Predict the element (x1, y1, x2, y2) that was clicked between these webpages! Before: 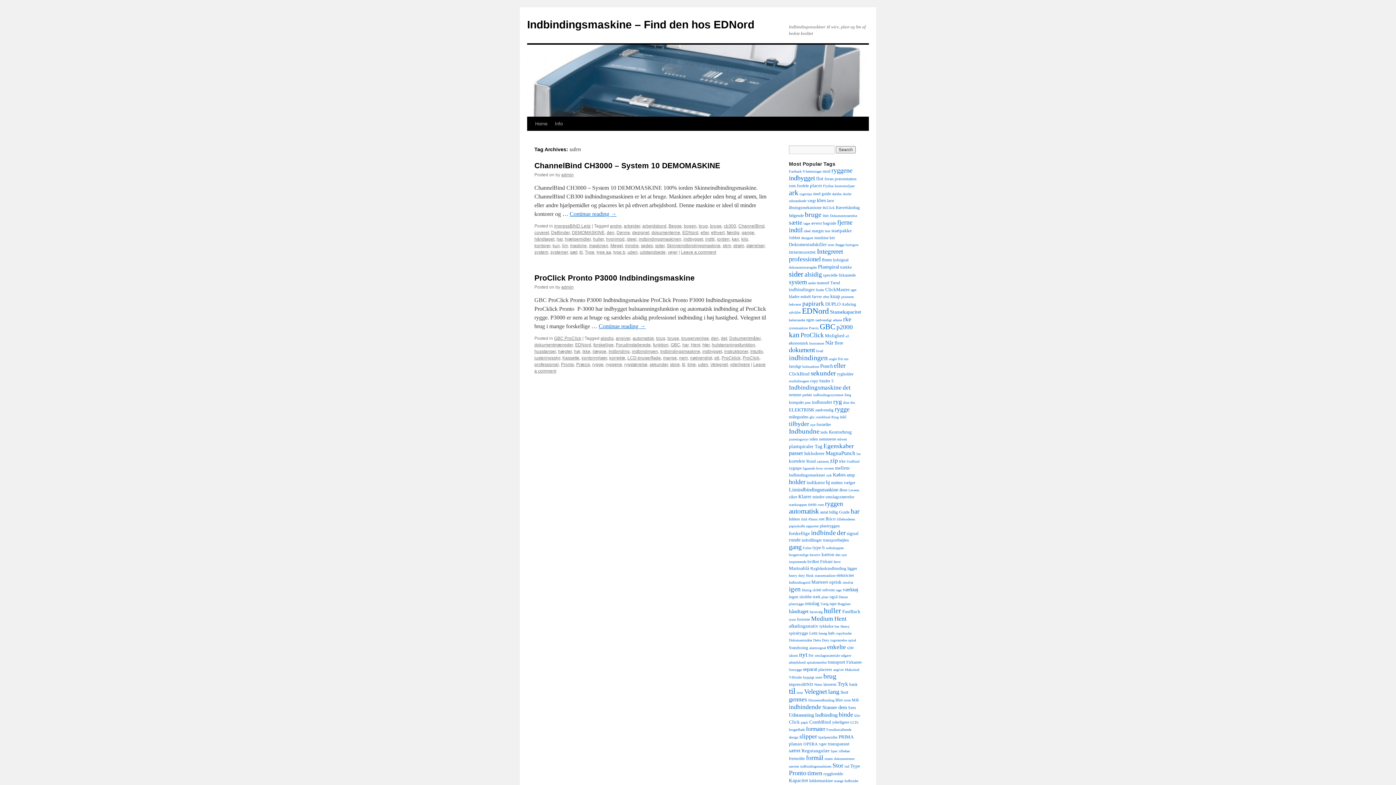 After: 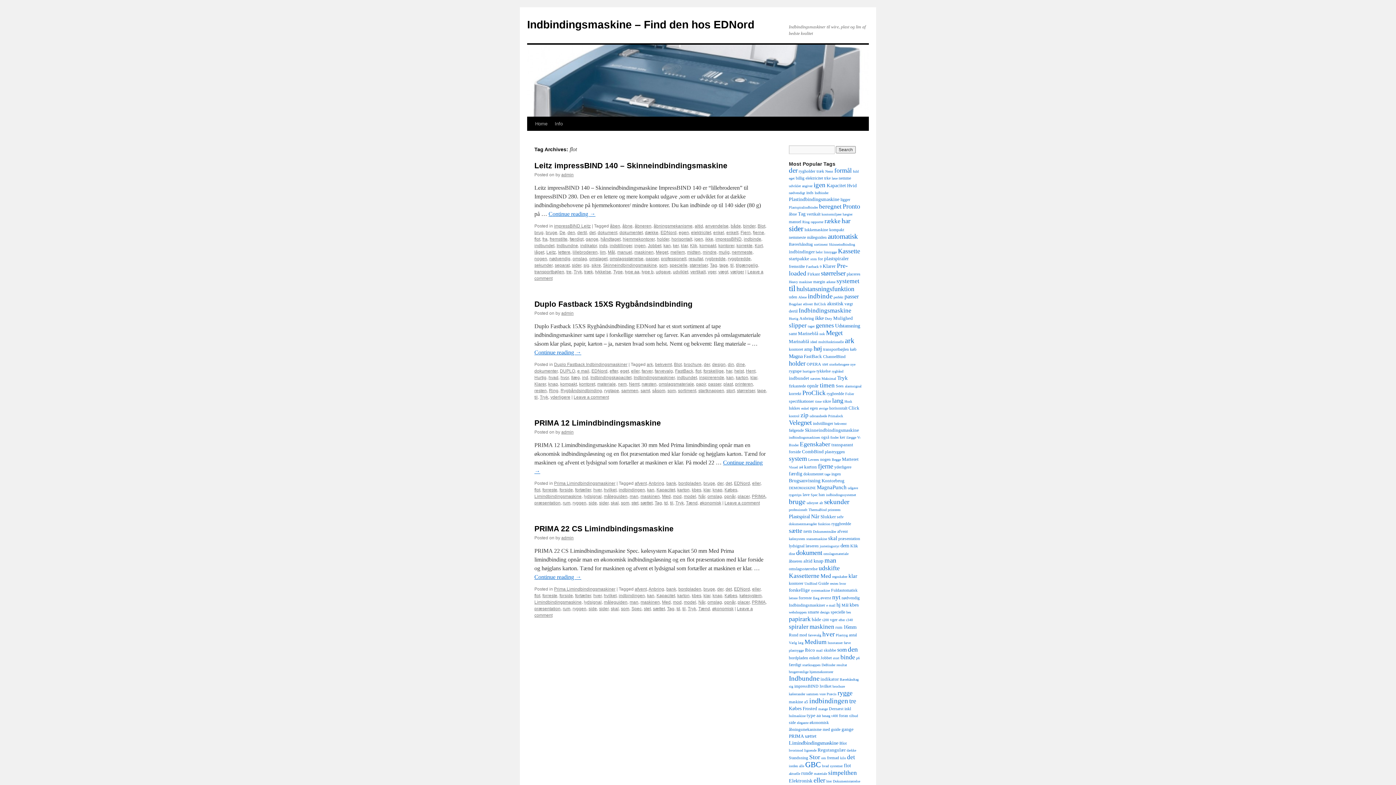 Action: bbox: (816, 176, 823, 181) label: flot (4 items)